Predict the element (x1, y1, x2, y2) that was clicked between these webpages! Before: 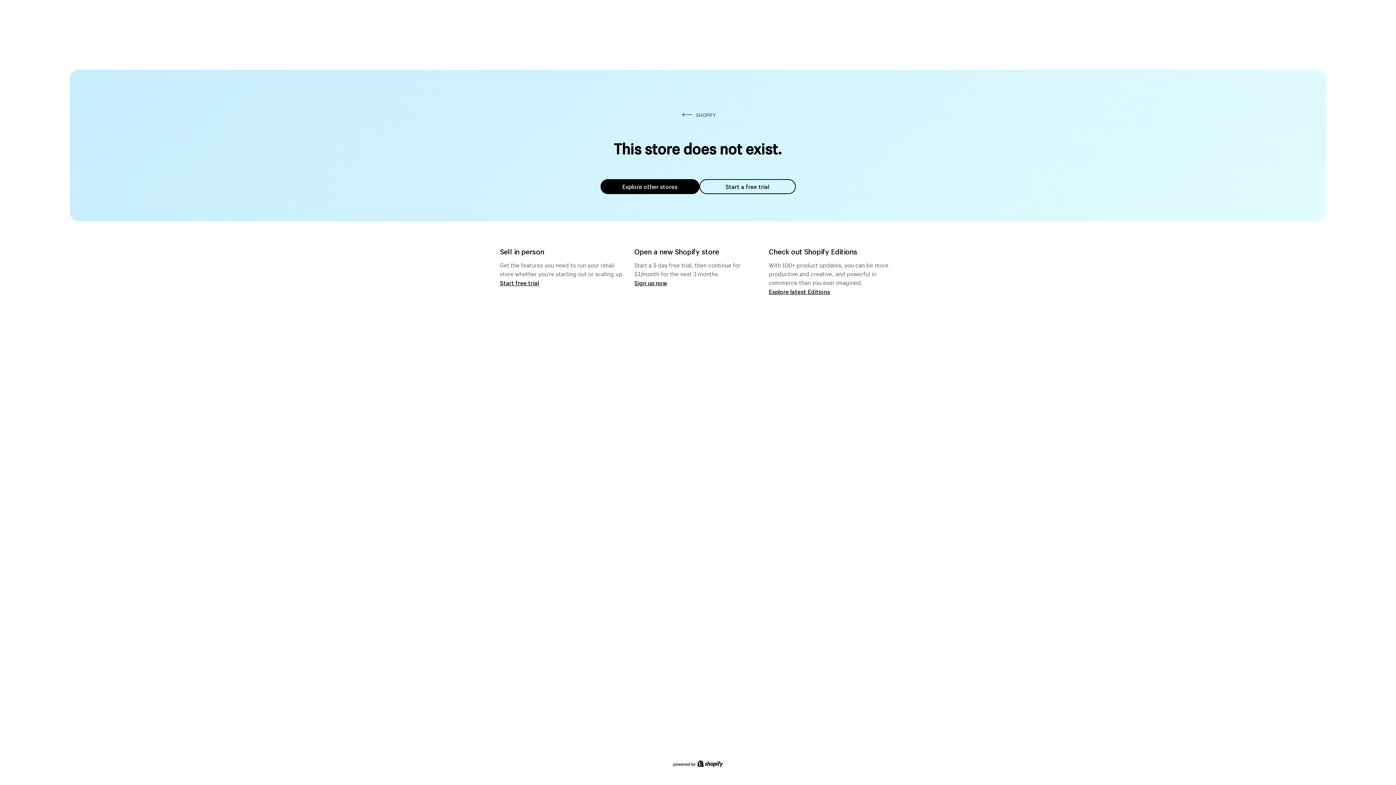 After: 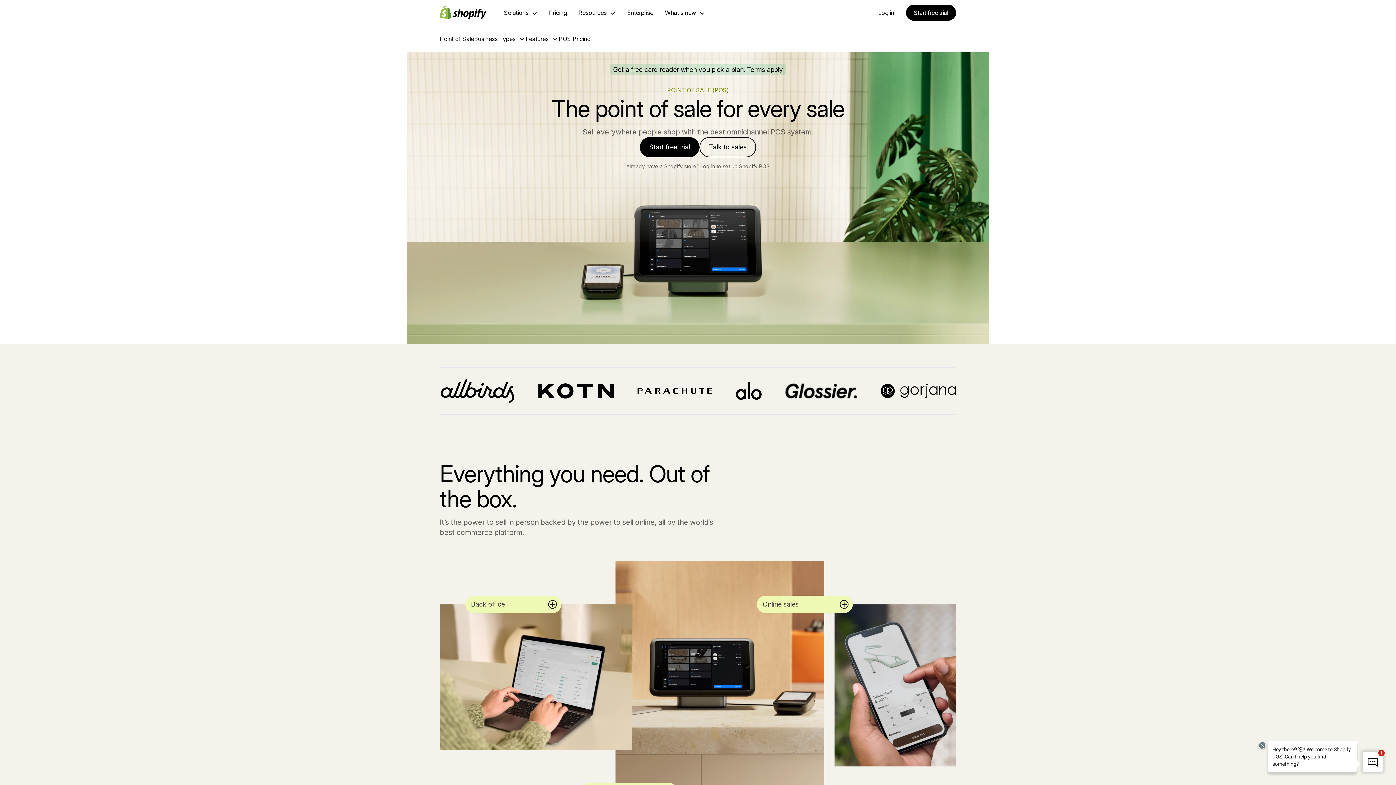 Action: label: Start free trial bbox: (500, 279, 539, 286)